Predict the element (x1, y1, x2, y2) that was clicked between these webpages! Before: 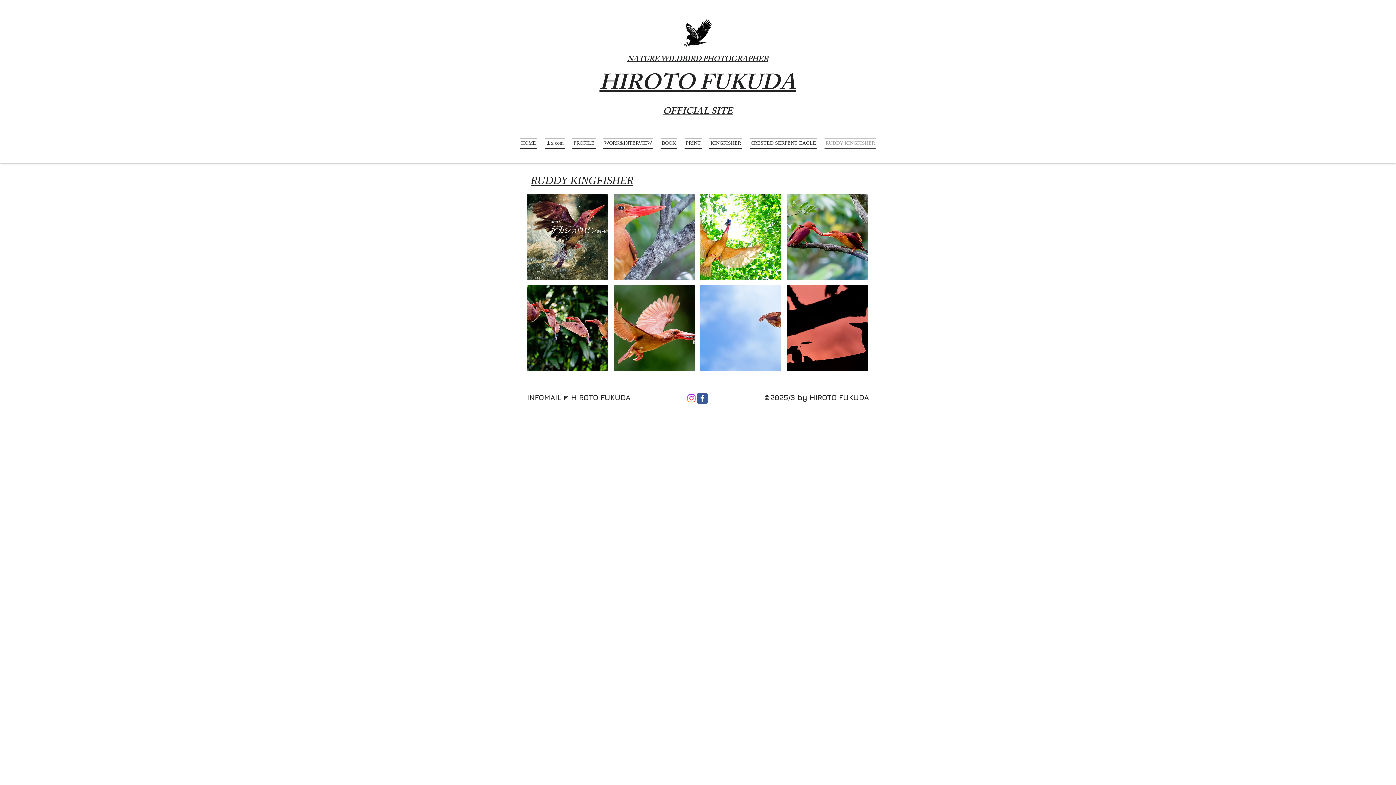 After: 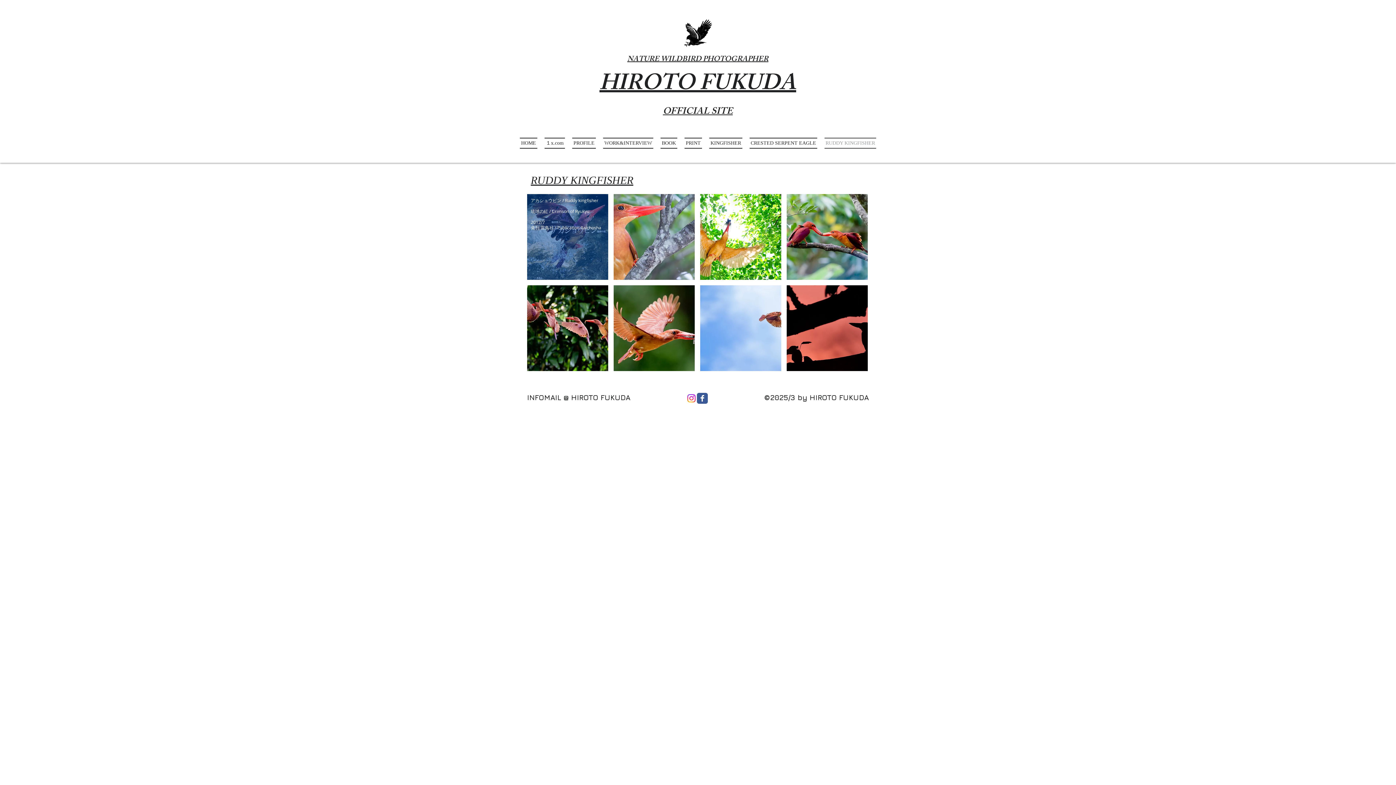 Action: label: アカショウビン / Ruddy kingfisher

琉球の紅 / Crimson of Ryukyu

2012/7
発刊 雷鳥社 / Publication Raichosha bbox: (527, 194, 608, 280)